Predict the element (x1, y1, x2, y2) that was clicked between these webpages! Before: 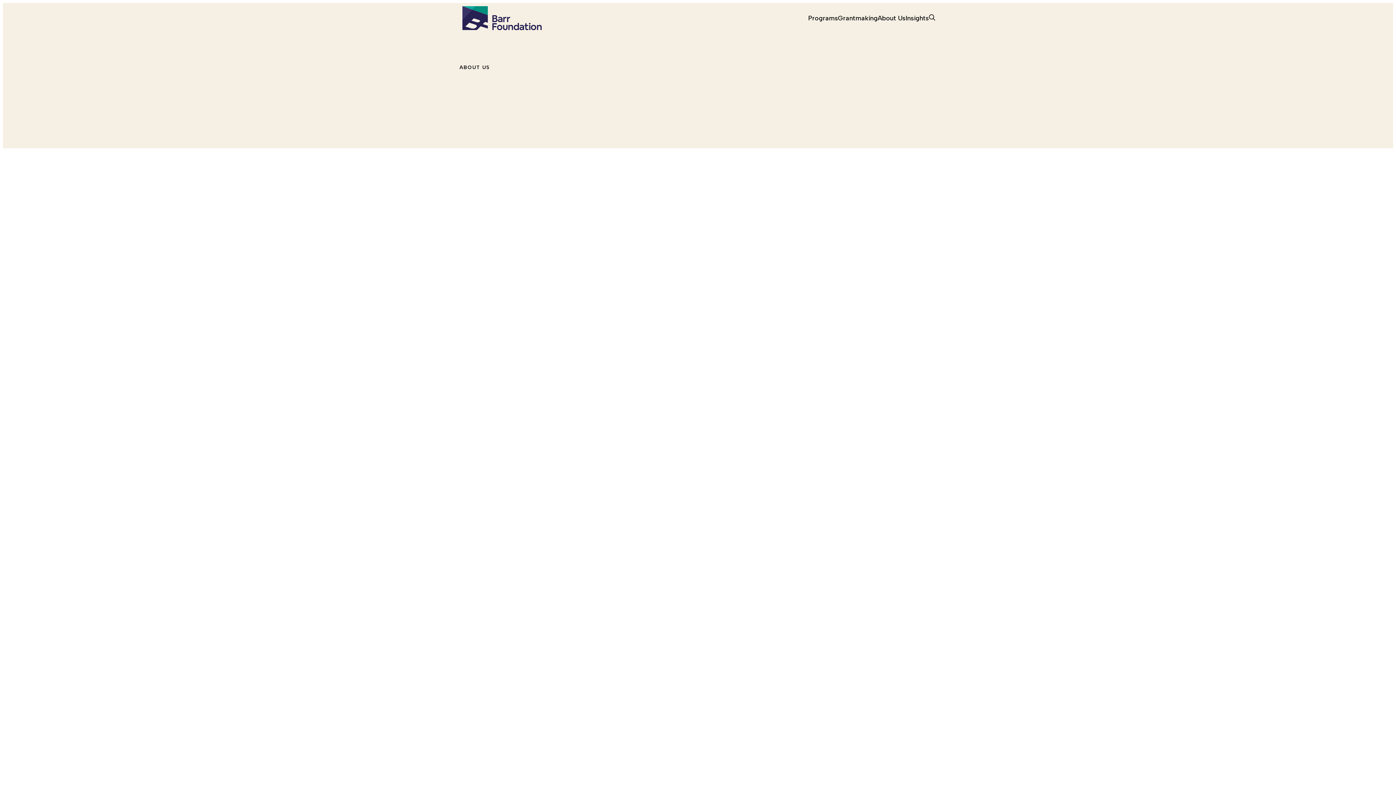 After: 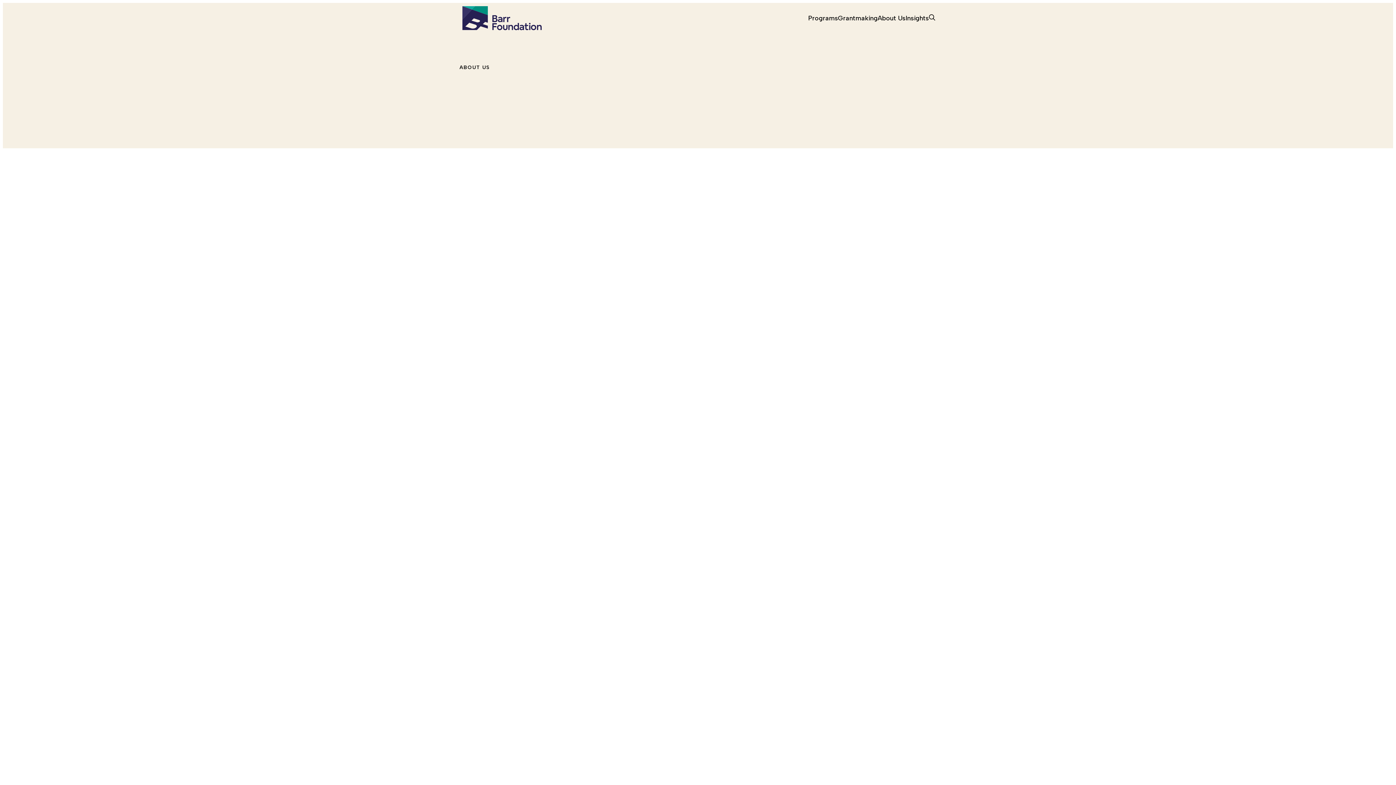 Action: label: Send email to Natasha Ushomirsky bbox: (539, 231, 547, 239)